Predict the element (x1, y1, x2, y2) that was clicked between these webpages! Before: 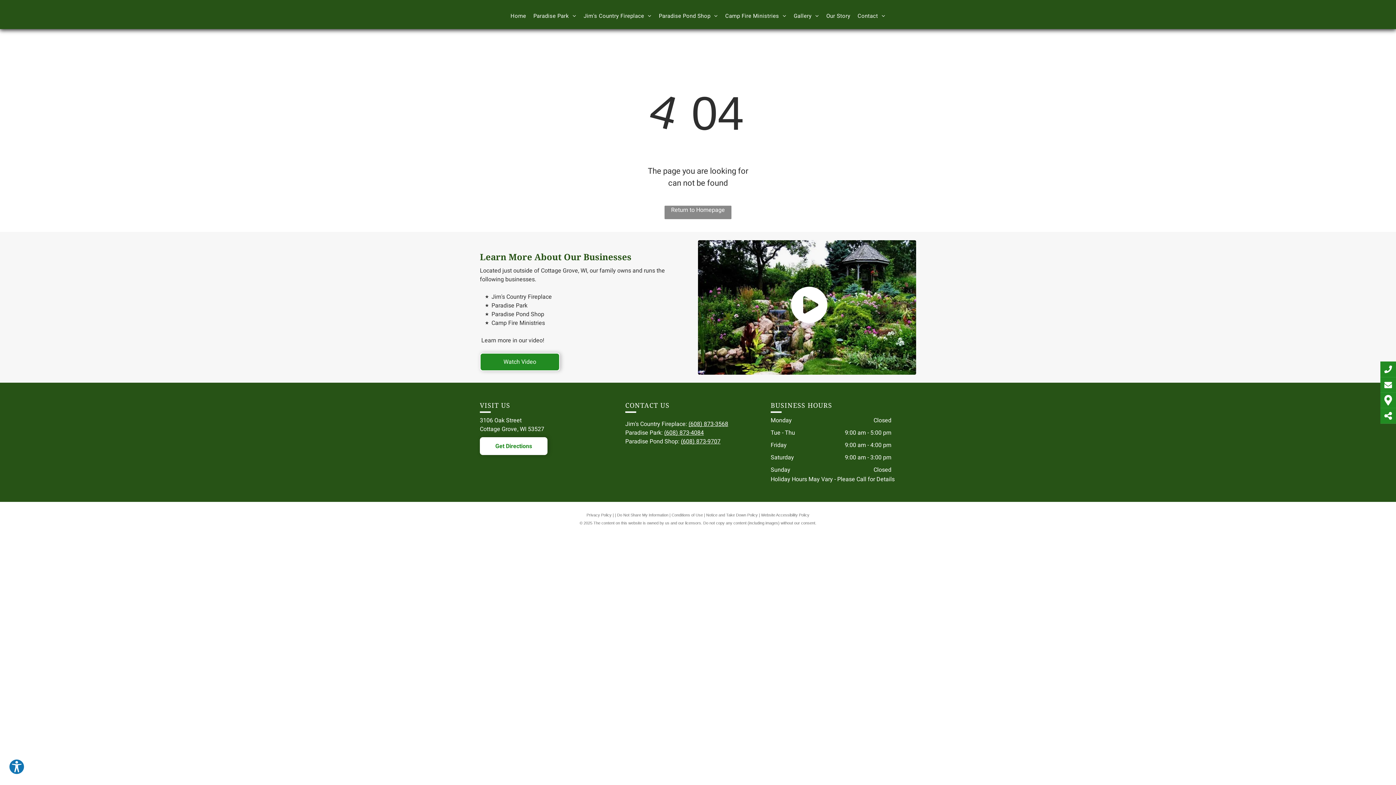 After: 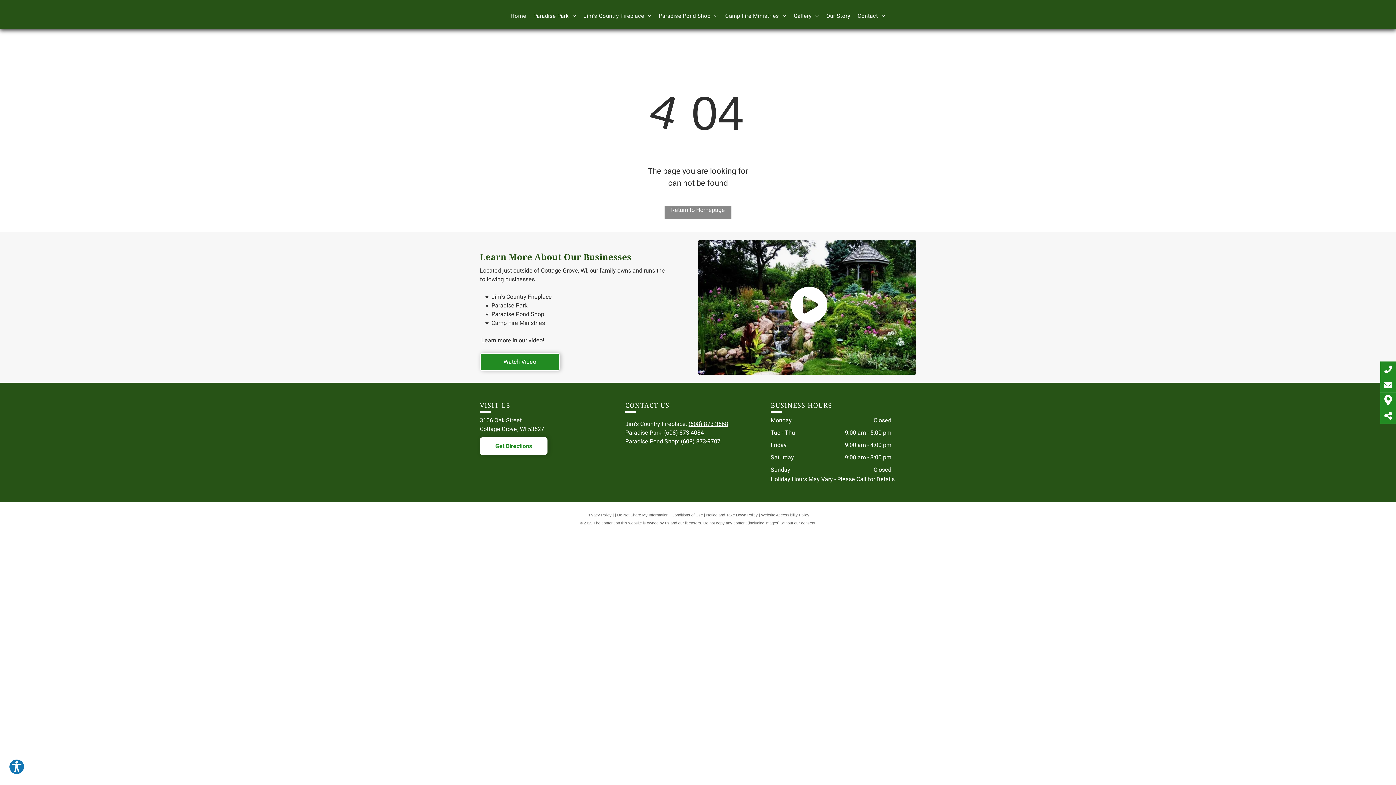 Action: label: Website Accessibility Policy bbox: (761, 513, 809, 517)